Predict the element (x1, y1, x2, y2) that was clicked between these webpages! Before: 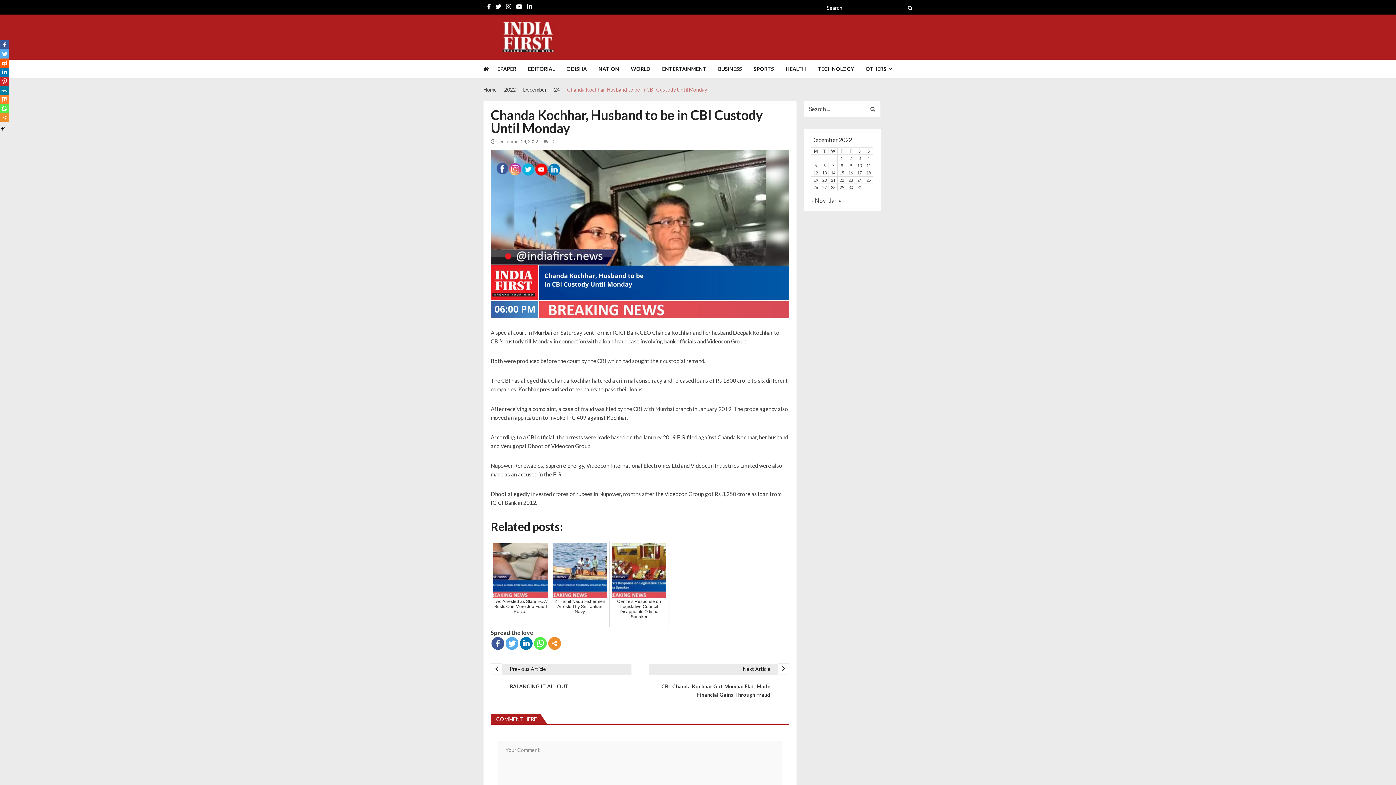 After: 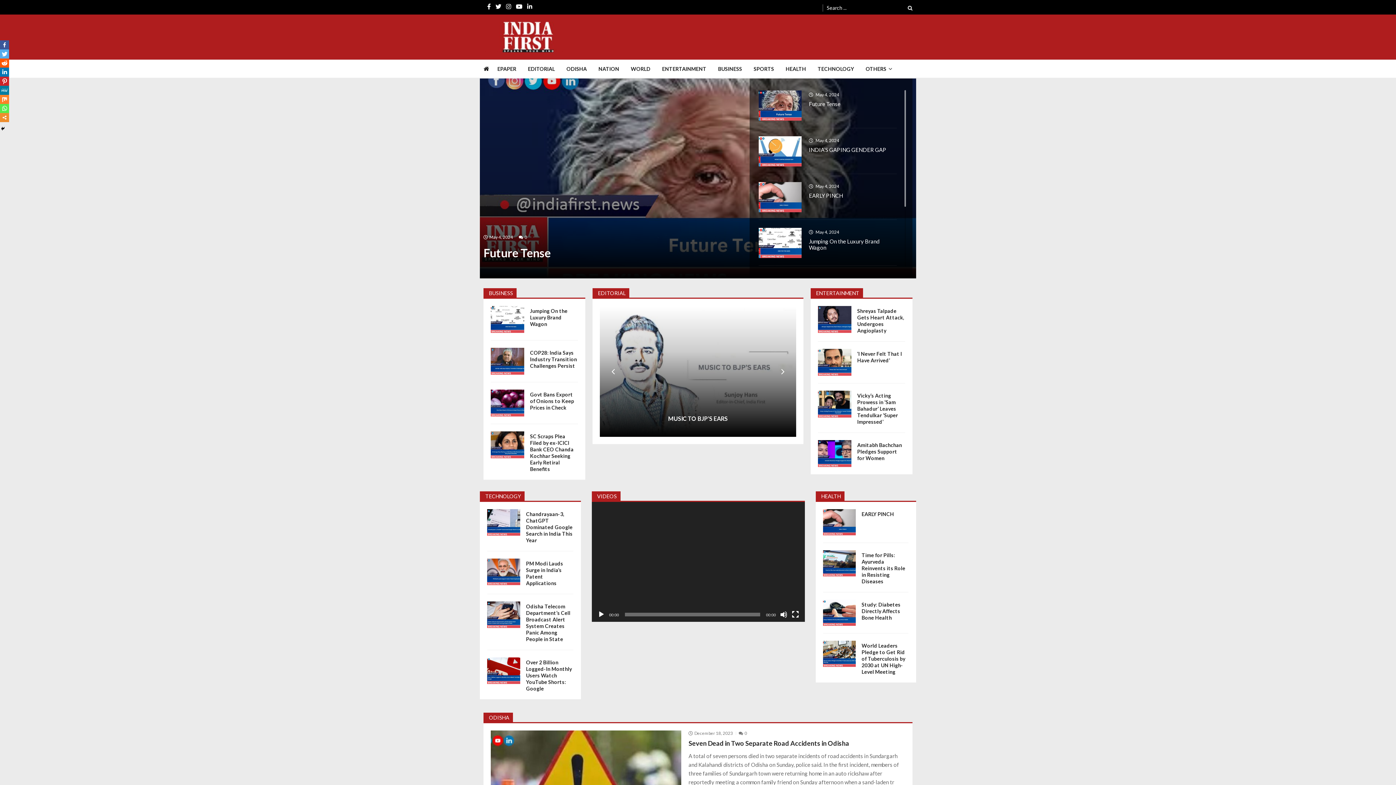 Action: bbox: (554, 86, 560, 92) label: 24